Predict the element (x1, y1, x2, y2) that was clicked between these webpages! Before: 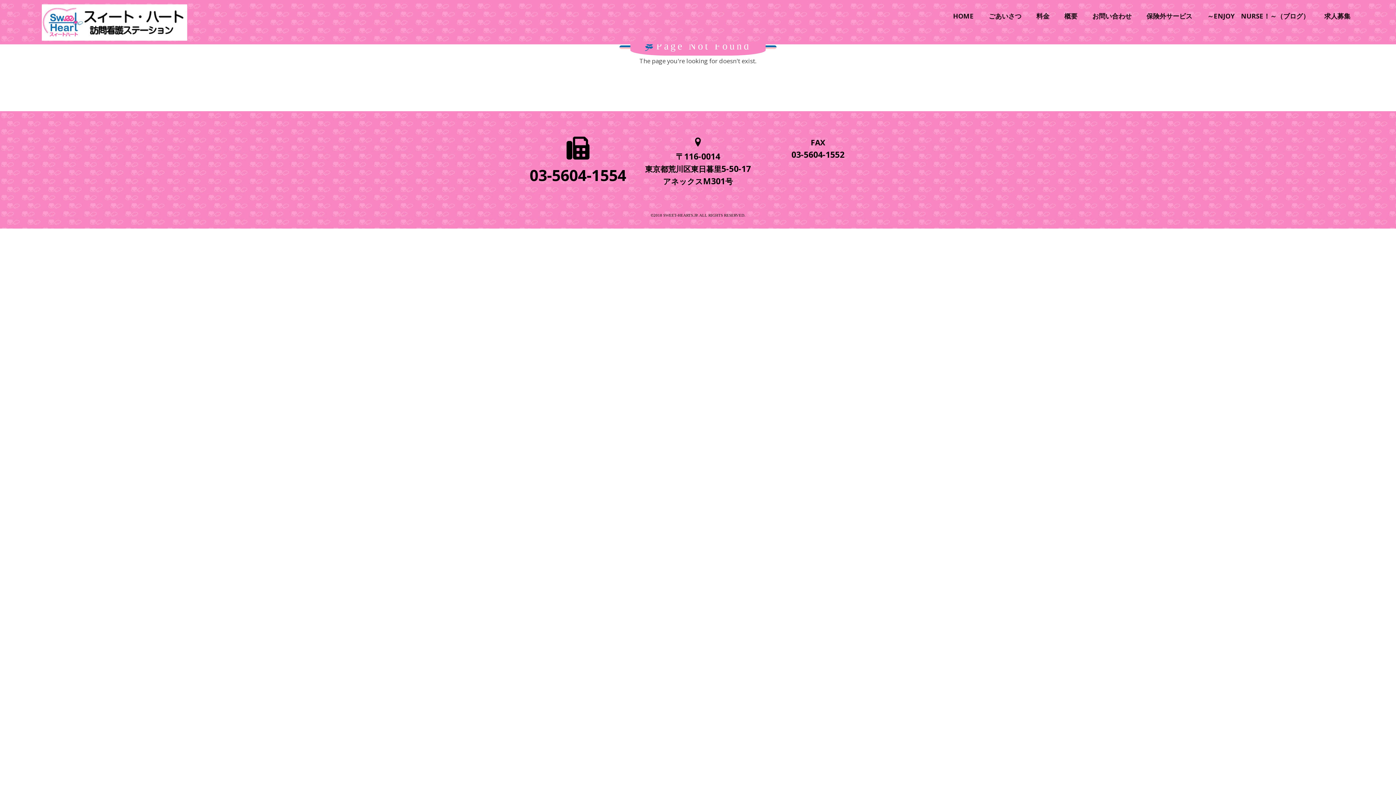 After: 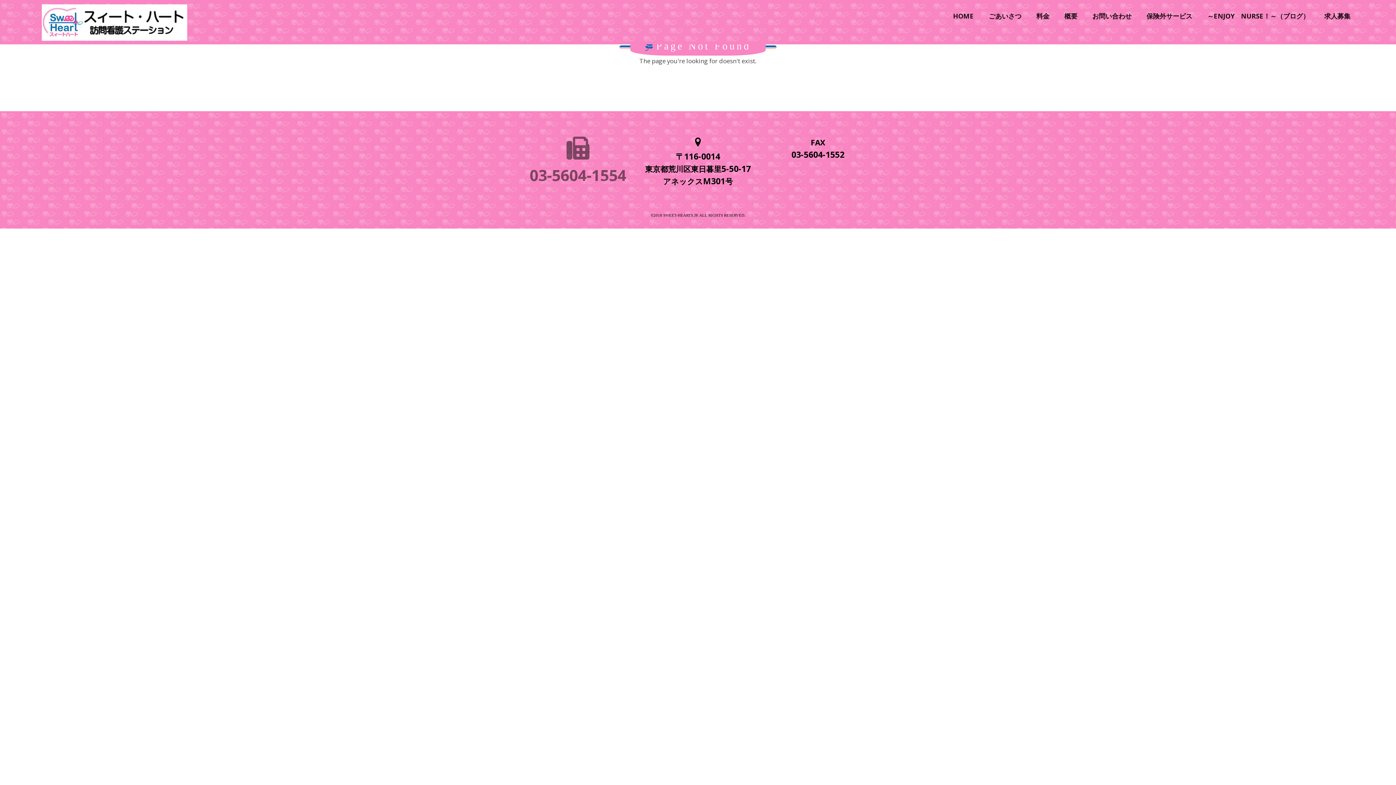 Action: bbox: (523, 136, 632, 187) label: 
03-5604-1554